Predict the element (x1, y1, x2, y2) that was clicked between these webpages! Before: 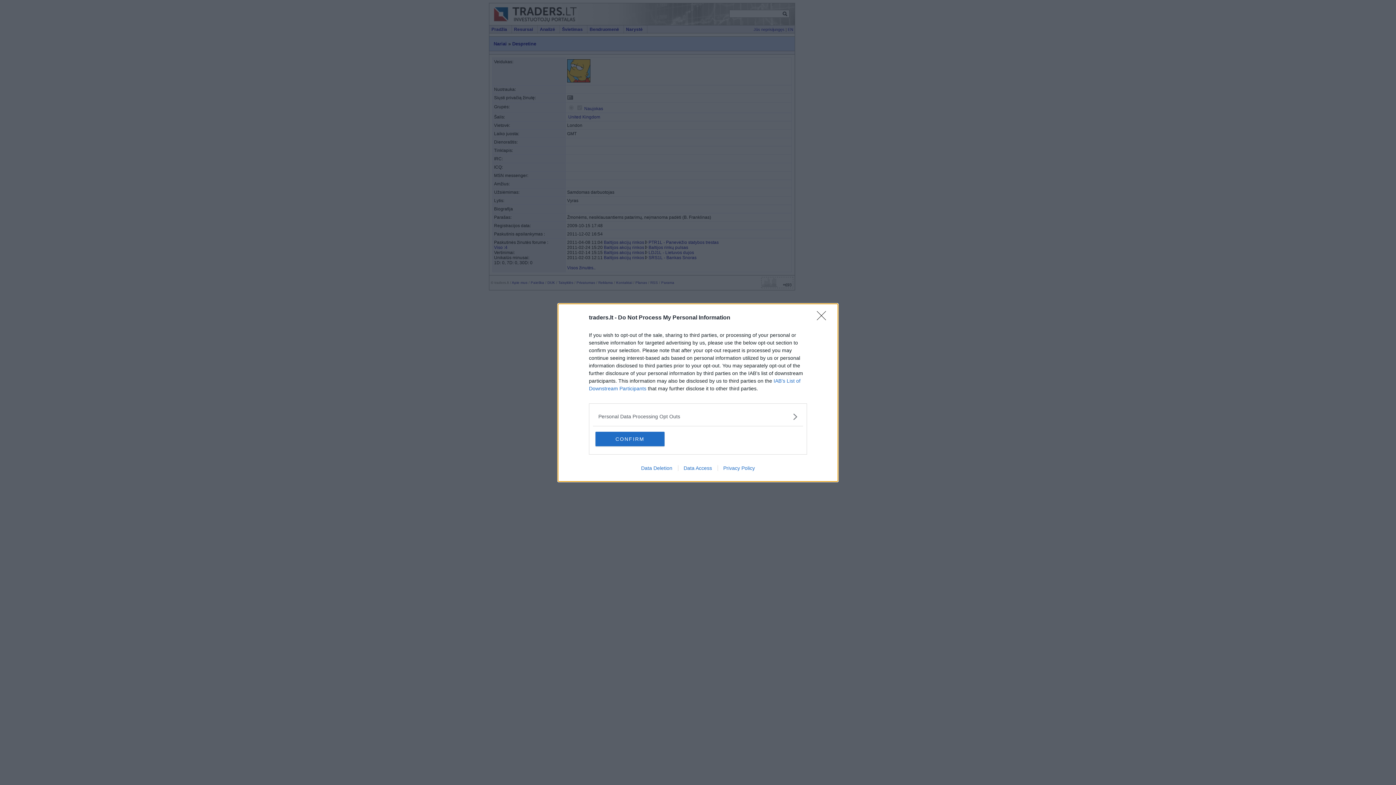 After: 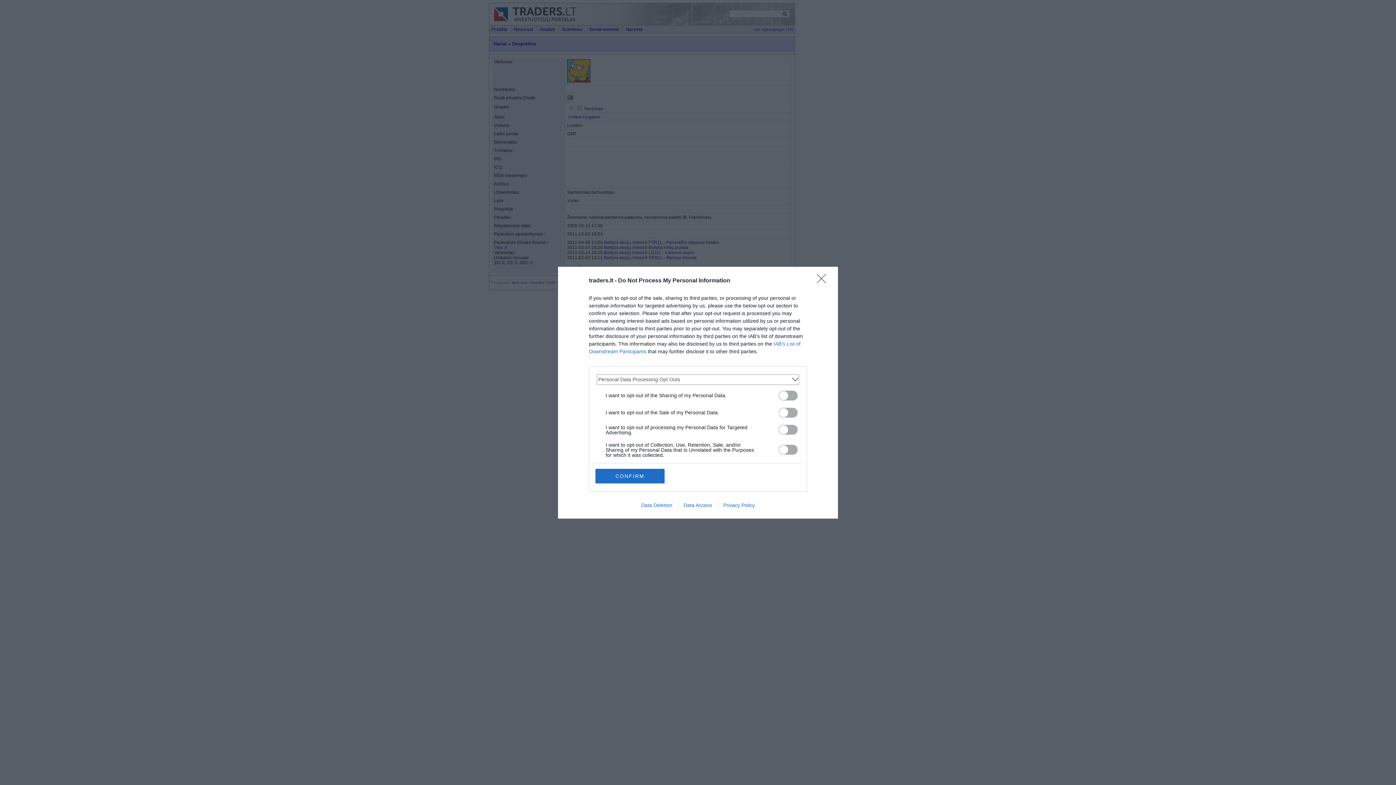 Action: label: Opt-Outs bbox: (598, 412, 797, 420)